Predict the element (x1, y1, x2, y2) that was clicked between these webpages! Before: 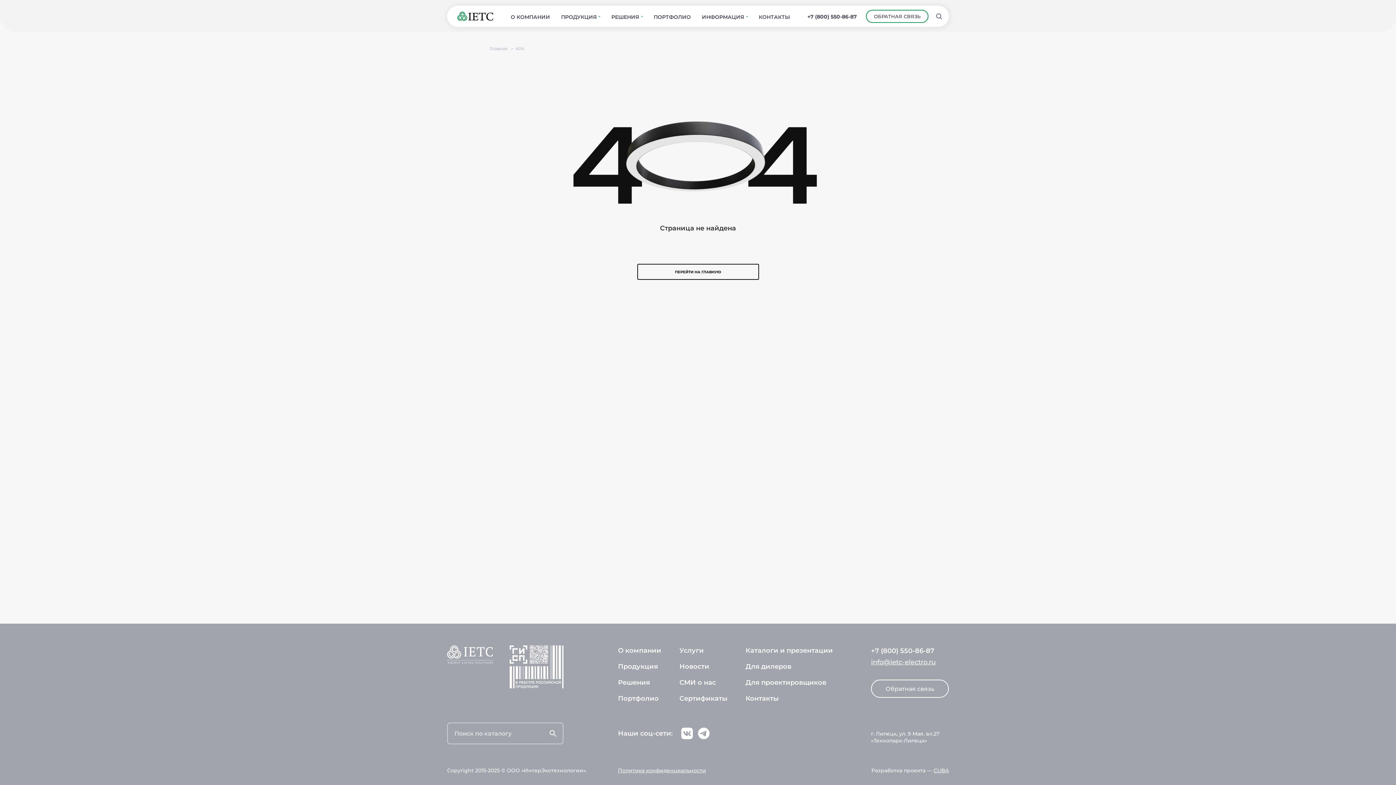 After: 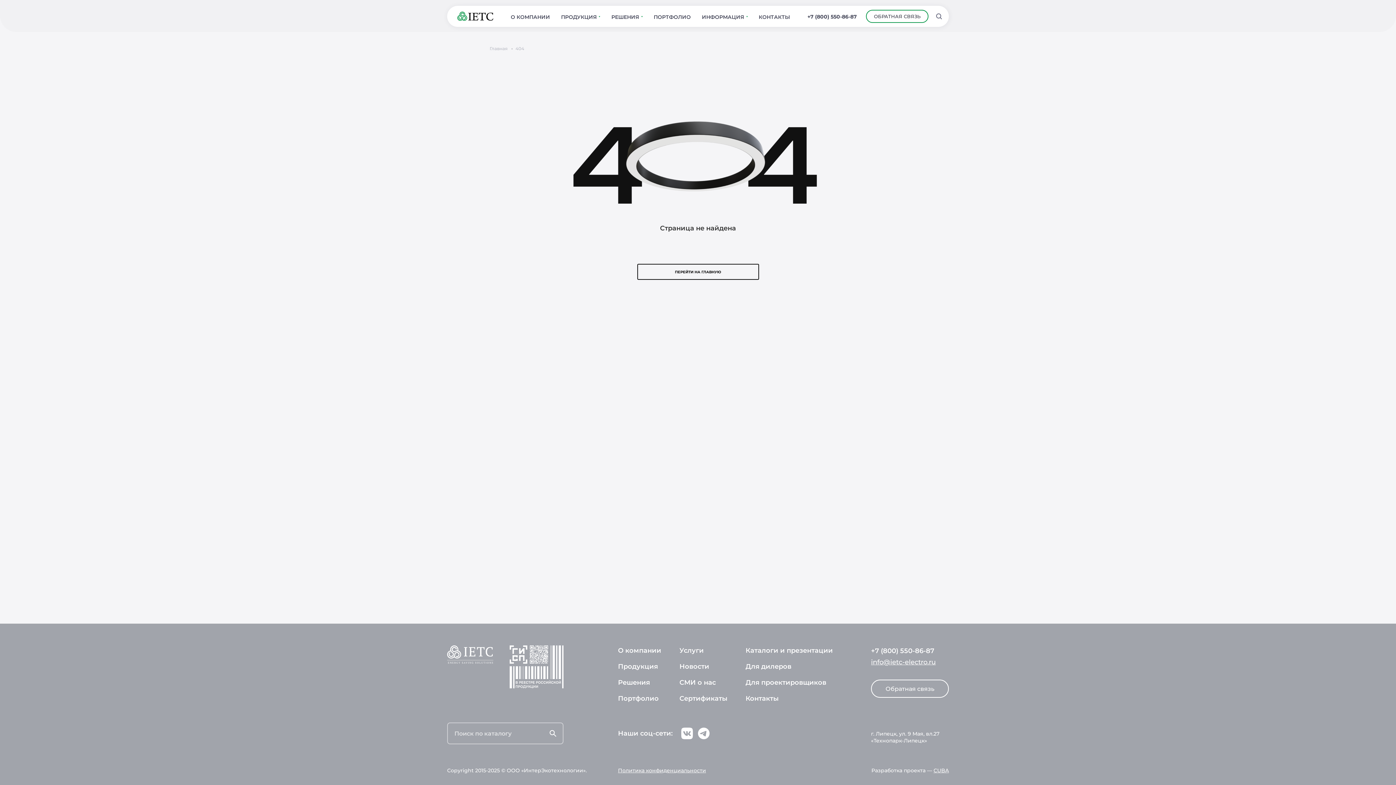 Action: bbox: (509, 645, 563, 689)